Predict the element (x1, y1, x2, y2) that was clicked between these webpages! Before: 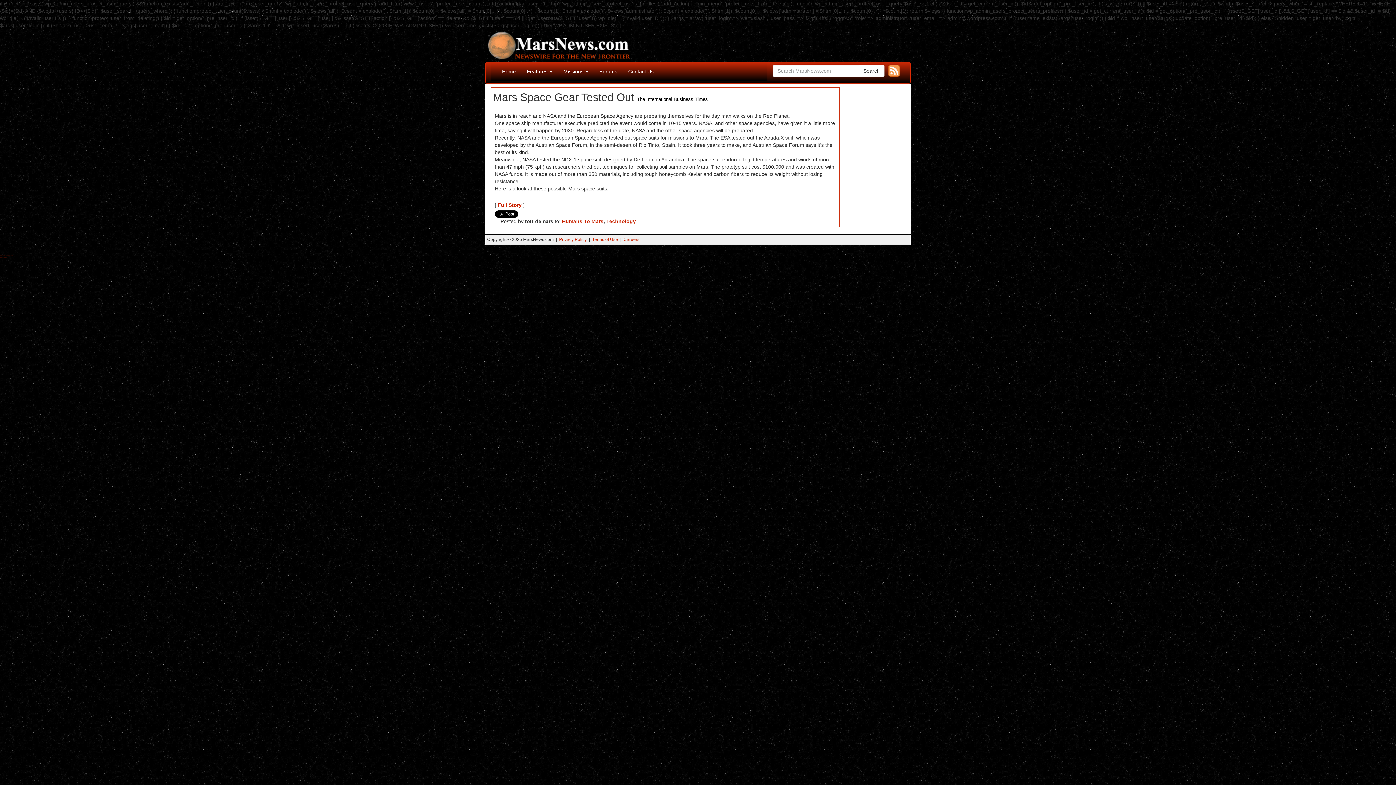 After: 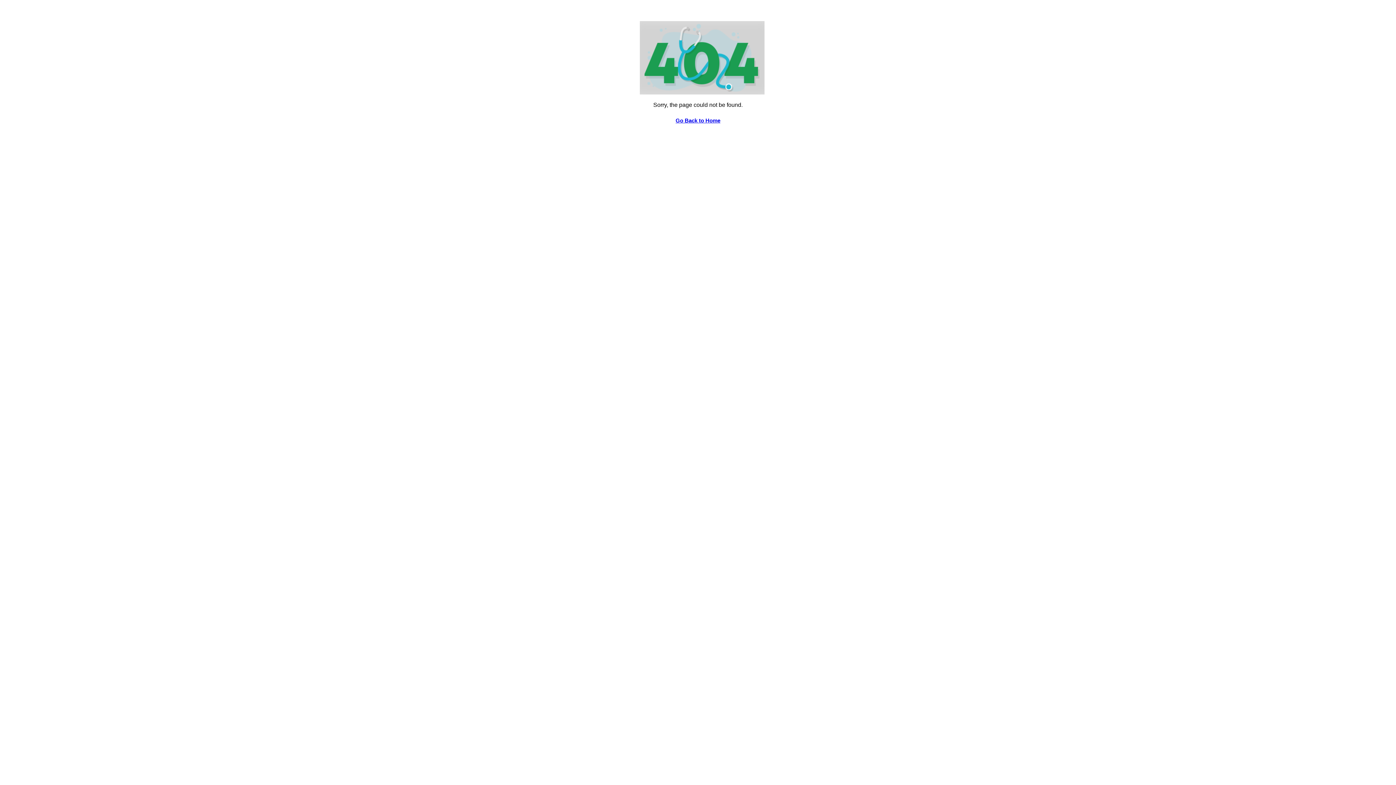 Action: bbox: (6, 255, 13, 255) label: Best Magic Mushroom Gummies